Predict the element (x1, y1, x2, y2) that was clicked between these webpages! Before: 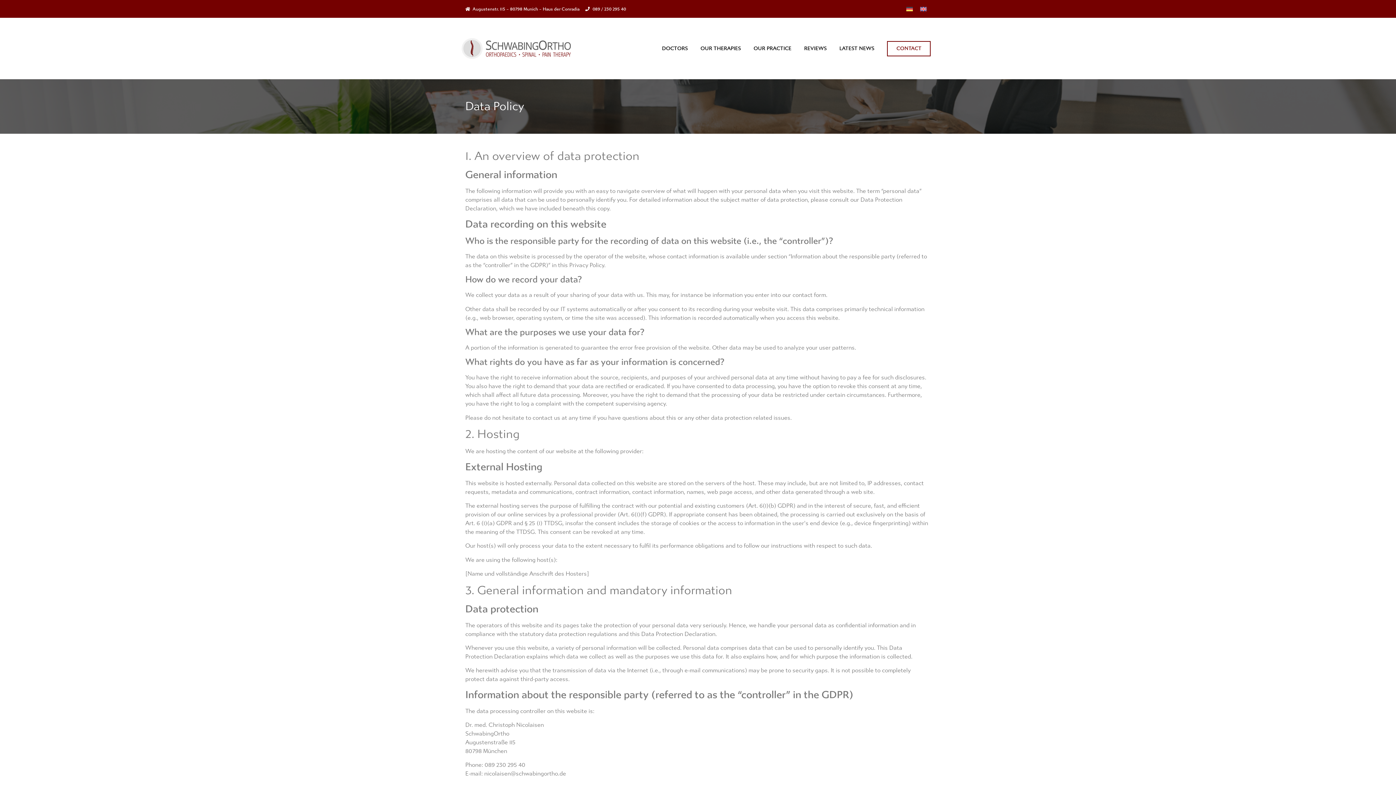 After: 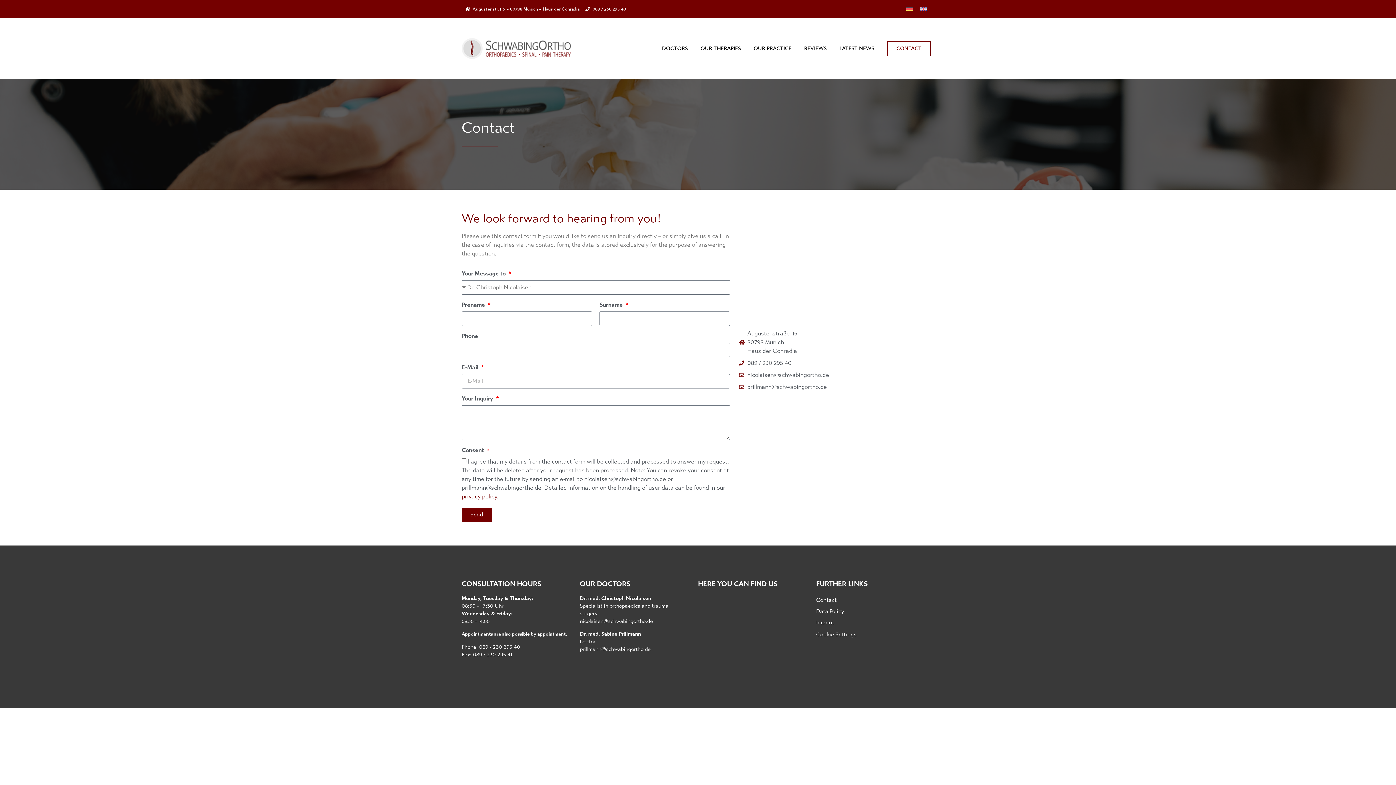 Action: label: CONTACT bbox: (887, 40, 930, 56)